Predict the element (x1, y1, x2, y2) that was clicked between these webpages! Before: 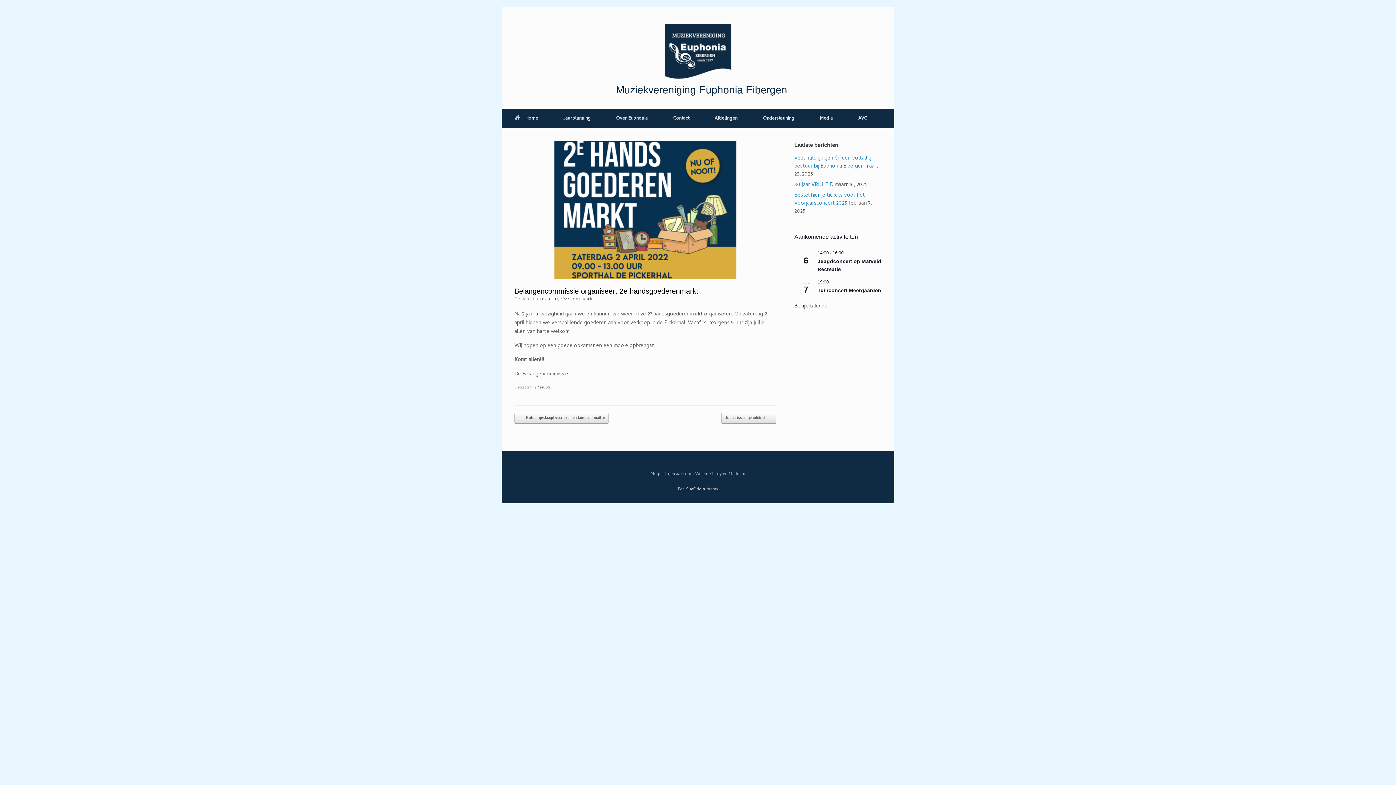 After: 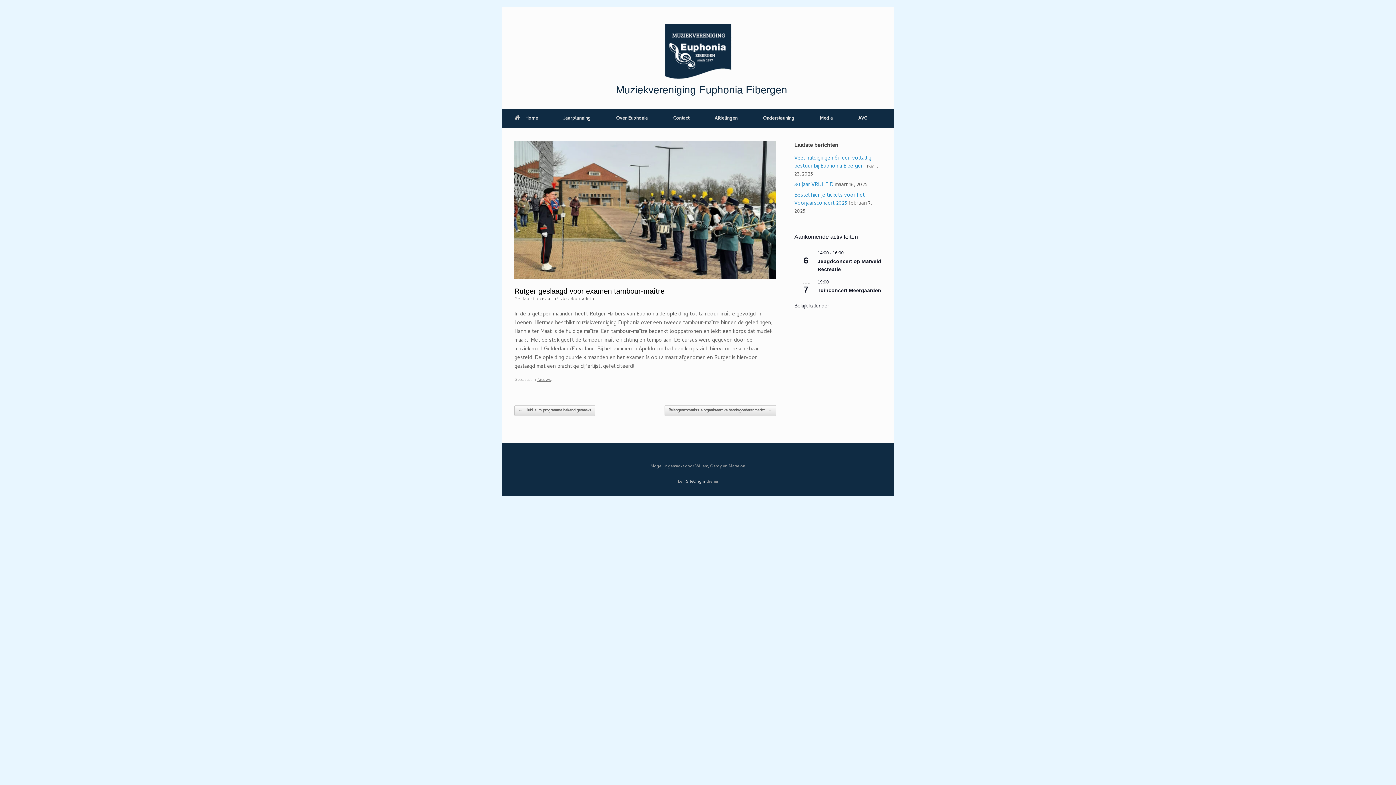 Action: label: ← Rutger geslaagd voor examen tambour-maître bbox: (514, 413, 608, 423)